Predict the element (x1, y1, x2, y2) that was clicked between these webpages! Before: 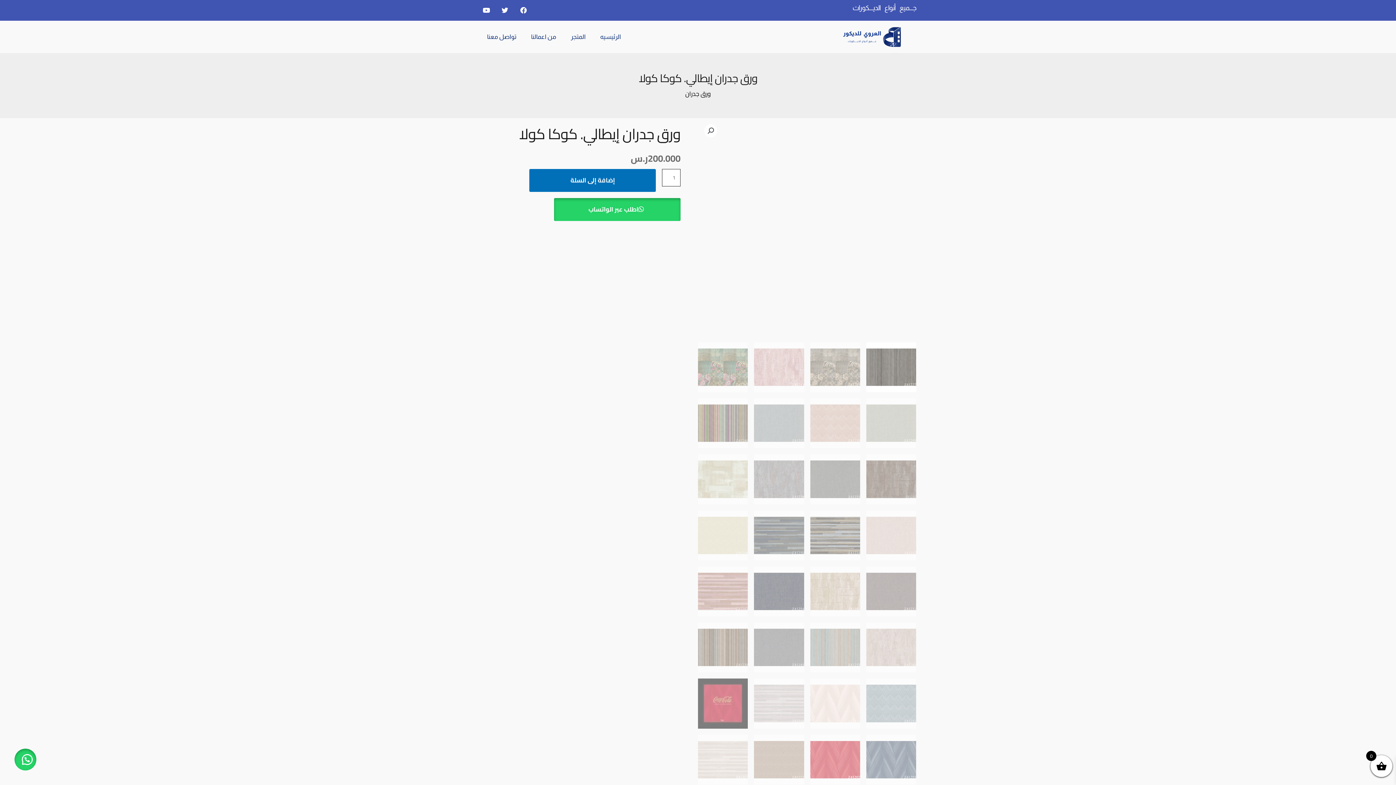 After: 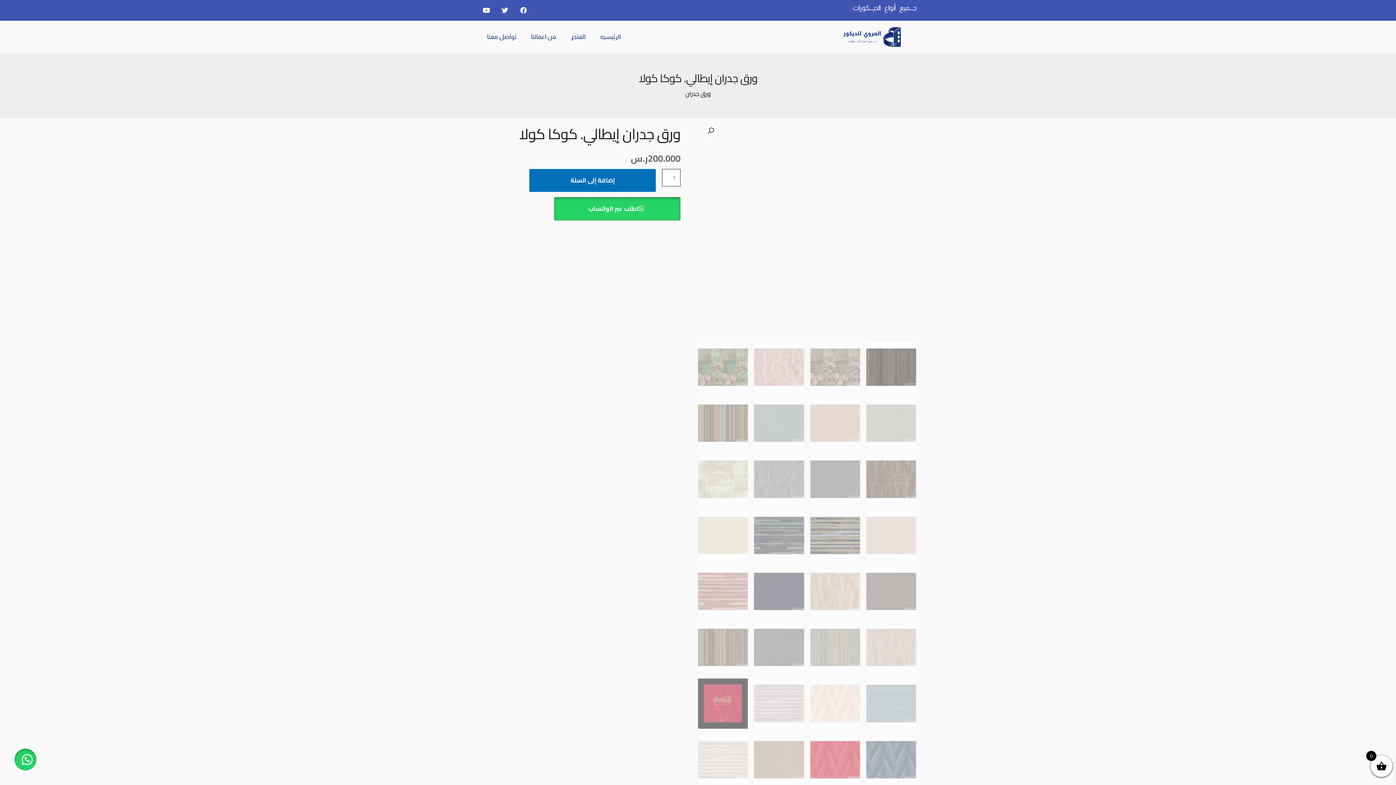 Action: bbox: (554, 198, 680, 221) label: اطلب عبر الواتساب